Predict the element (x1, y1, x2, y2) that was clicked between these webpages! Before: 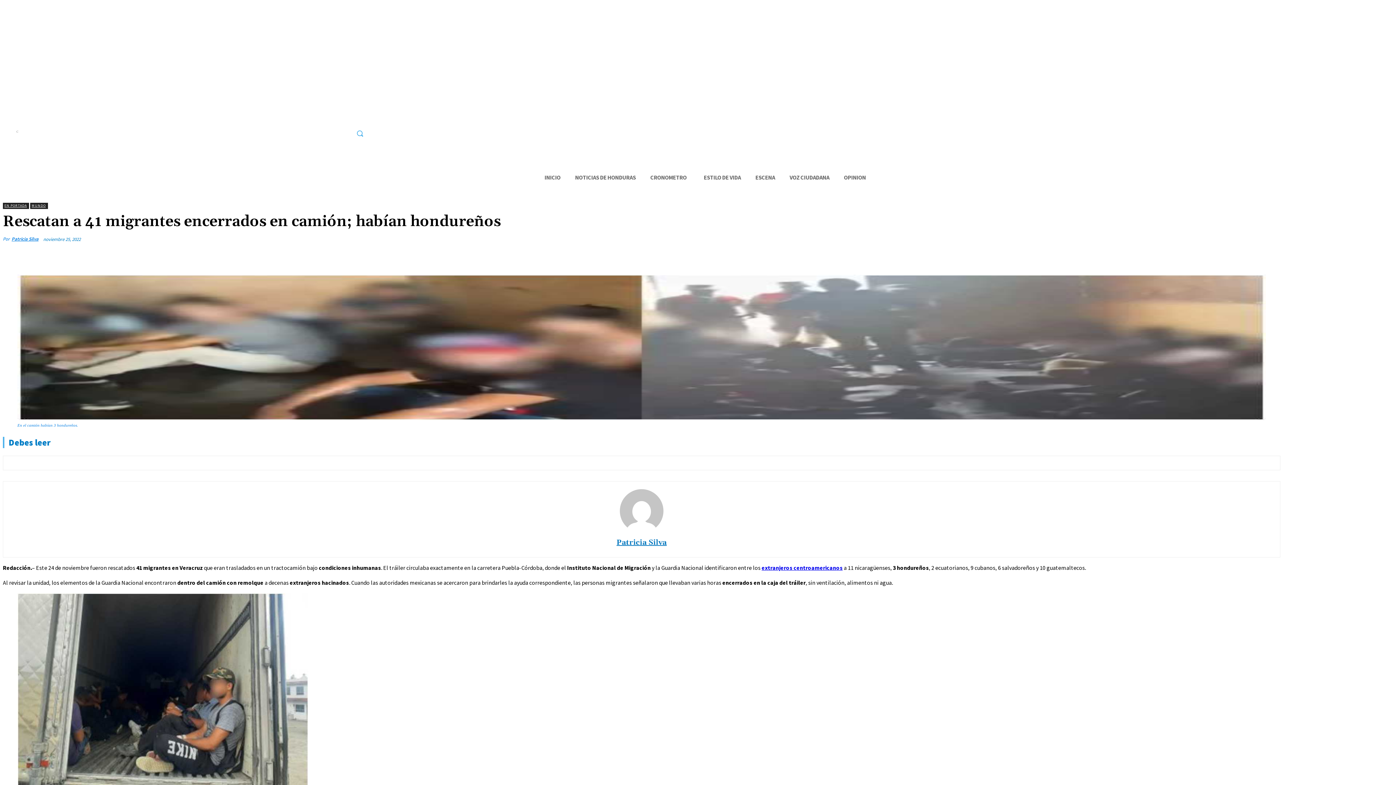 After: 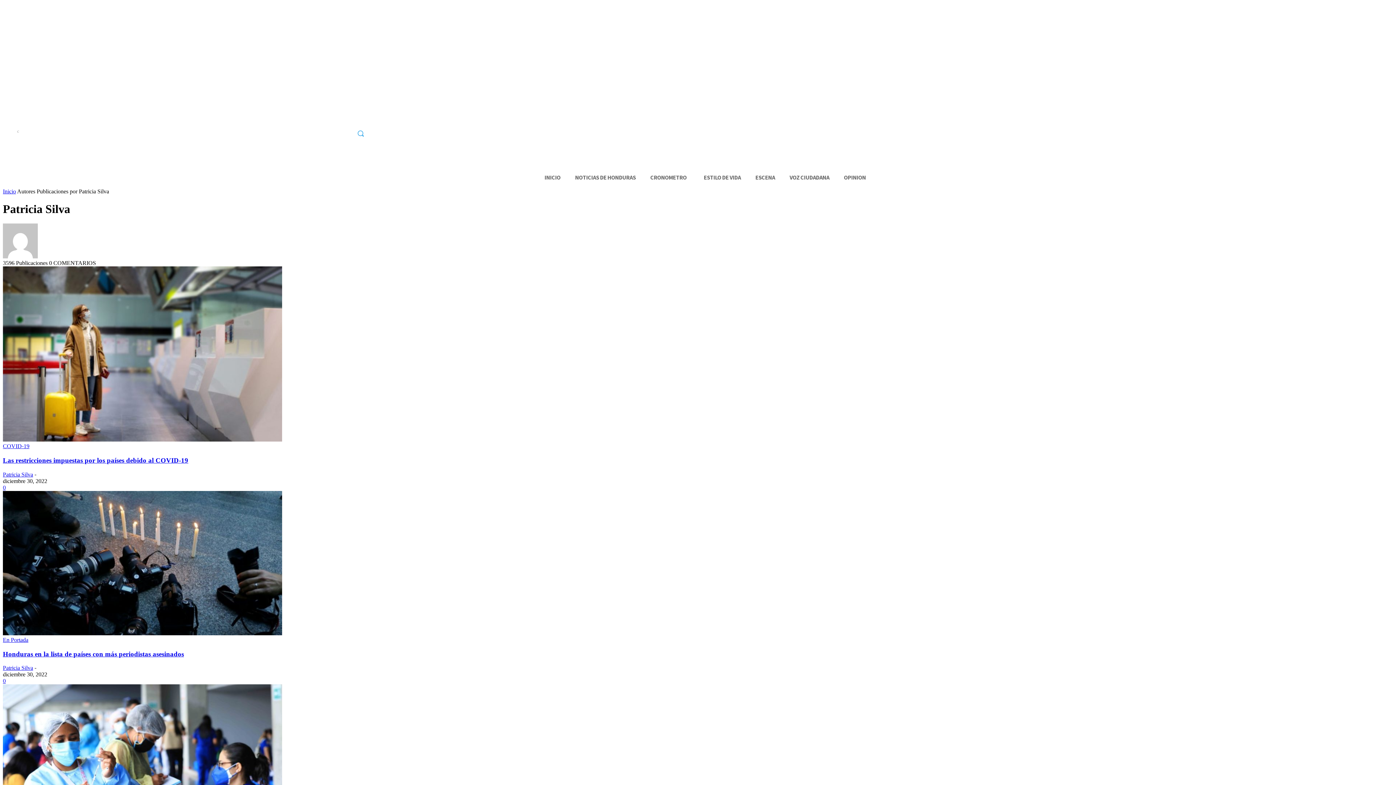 Action: bbox: (10, 539, 1272, 547) label: Patricia Silva